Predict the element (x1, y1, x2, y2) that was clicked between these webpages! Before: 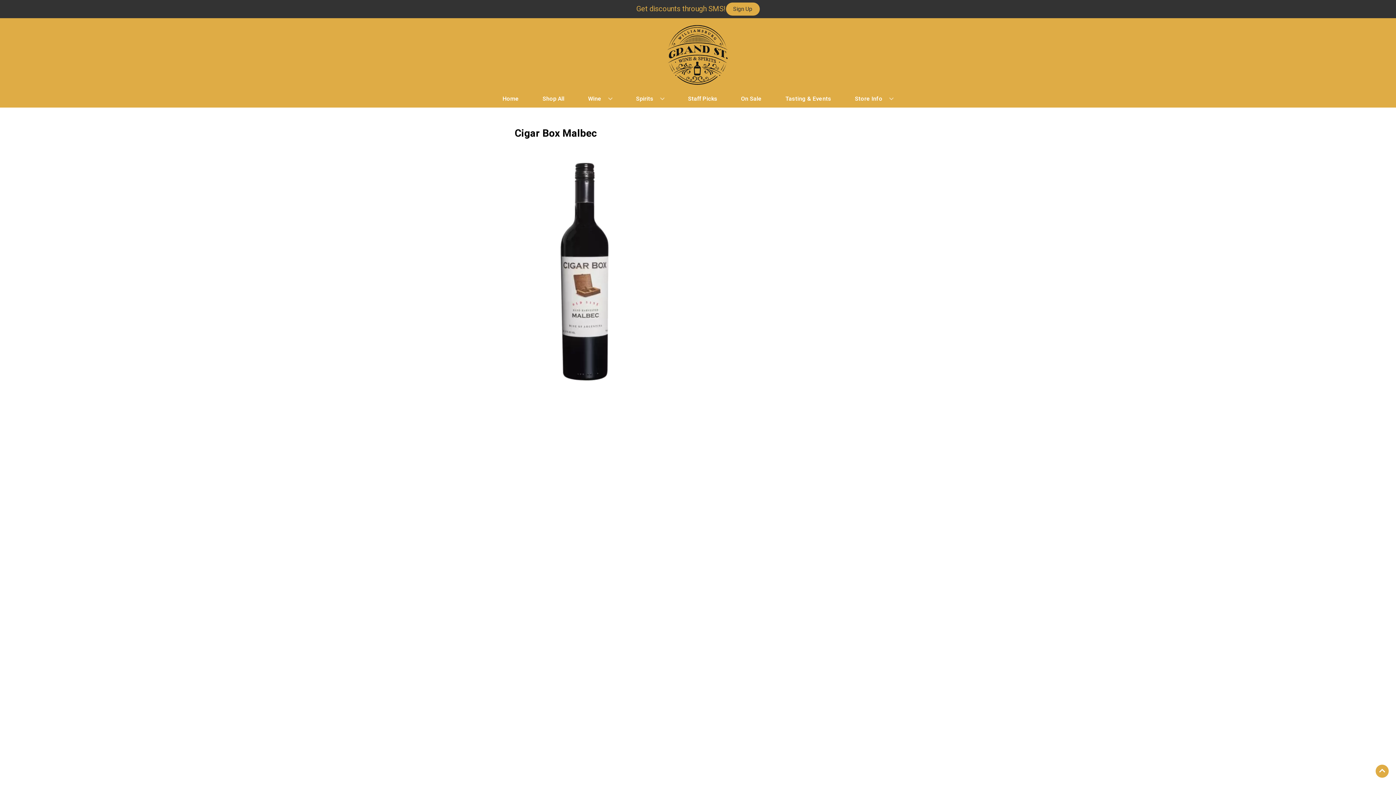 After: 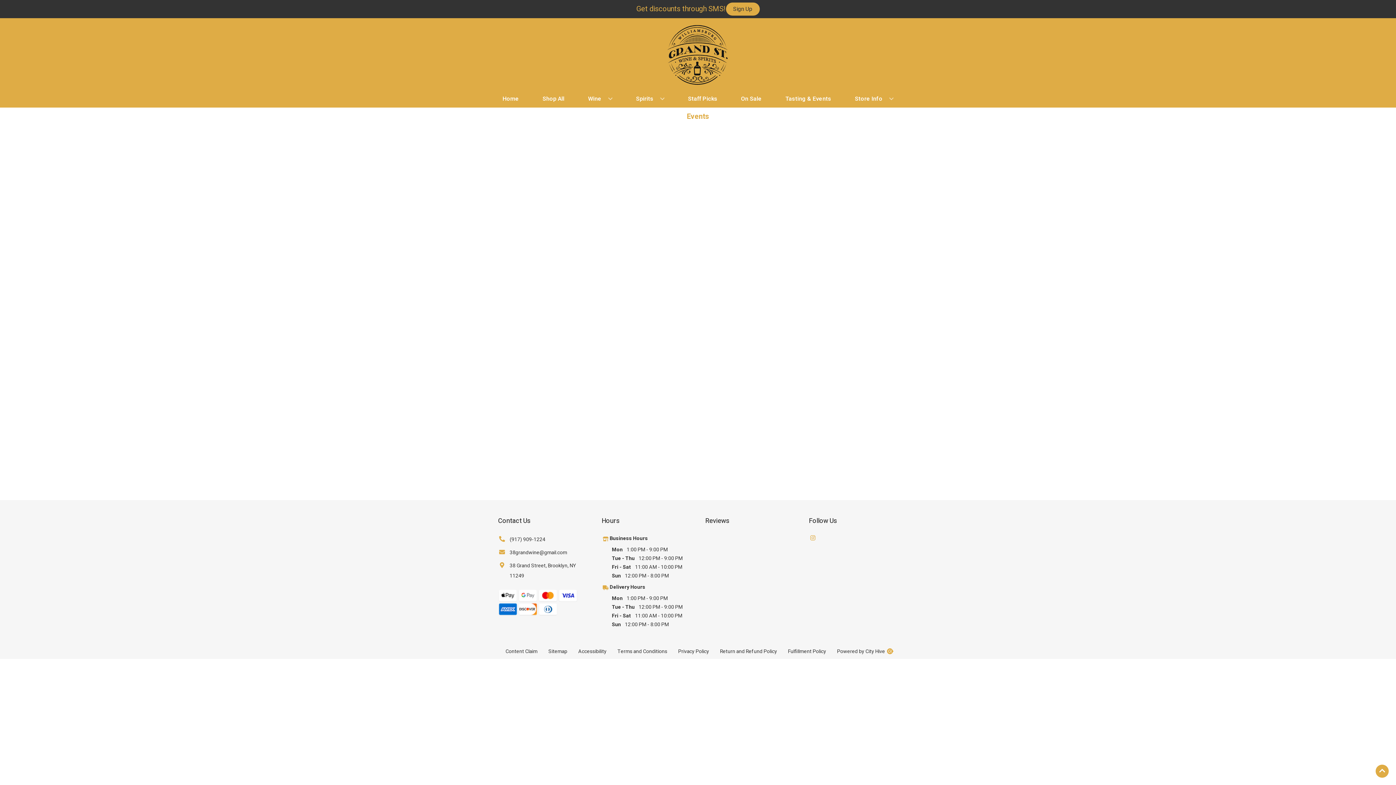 Action: label: Tasting & Events bbox: (782, 90, 834, 106)